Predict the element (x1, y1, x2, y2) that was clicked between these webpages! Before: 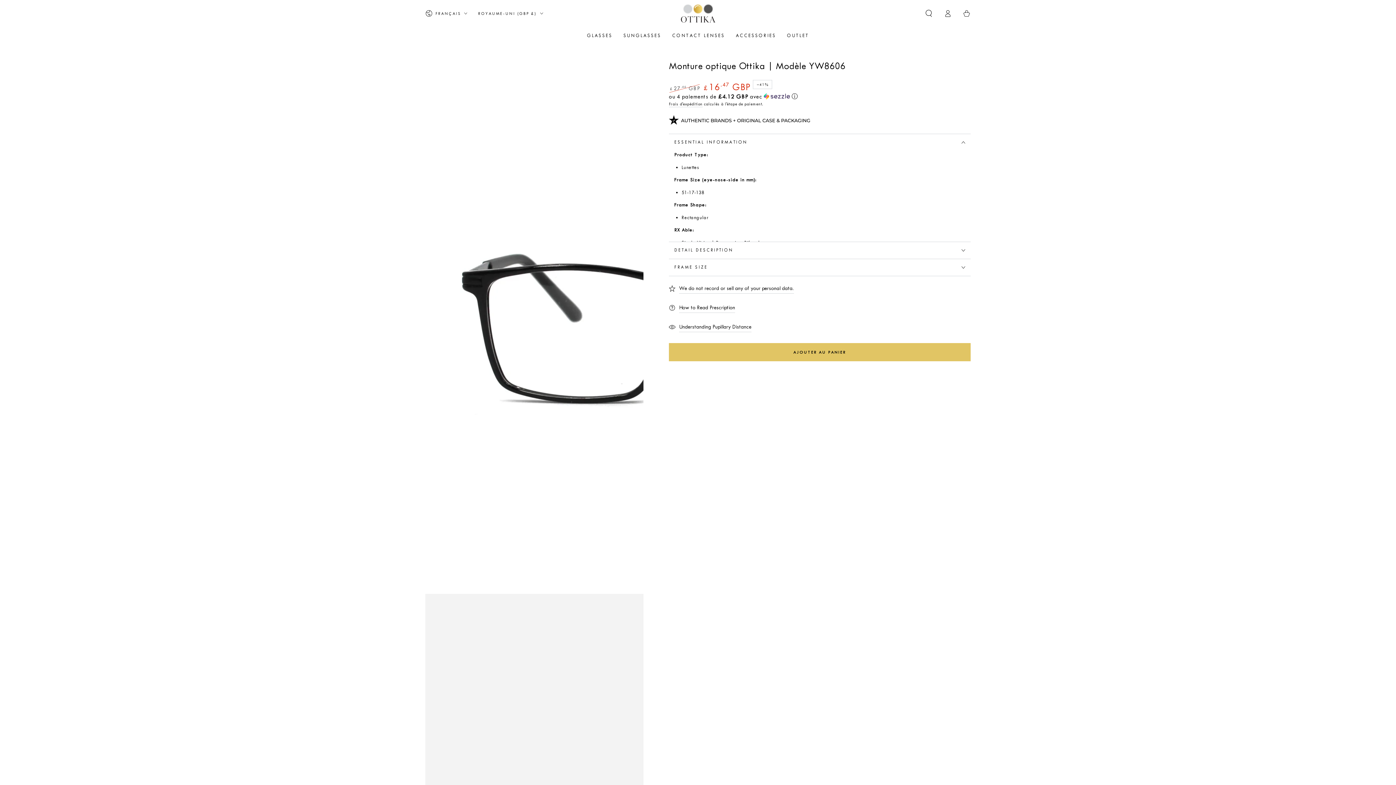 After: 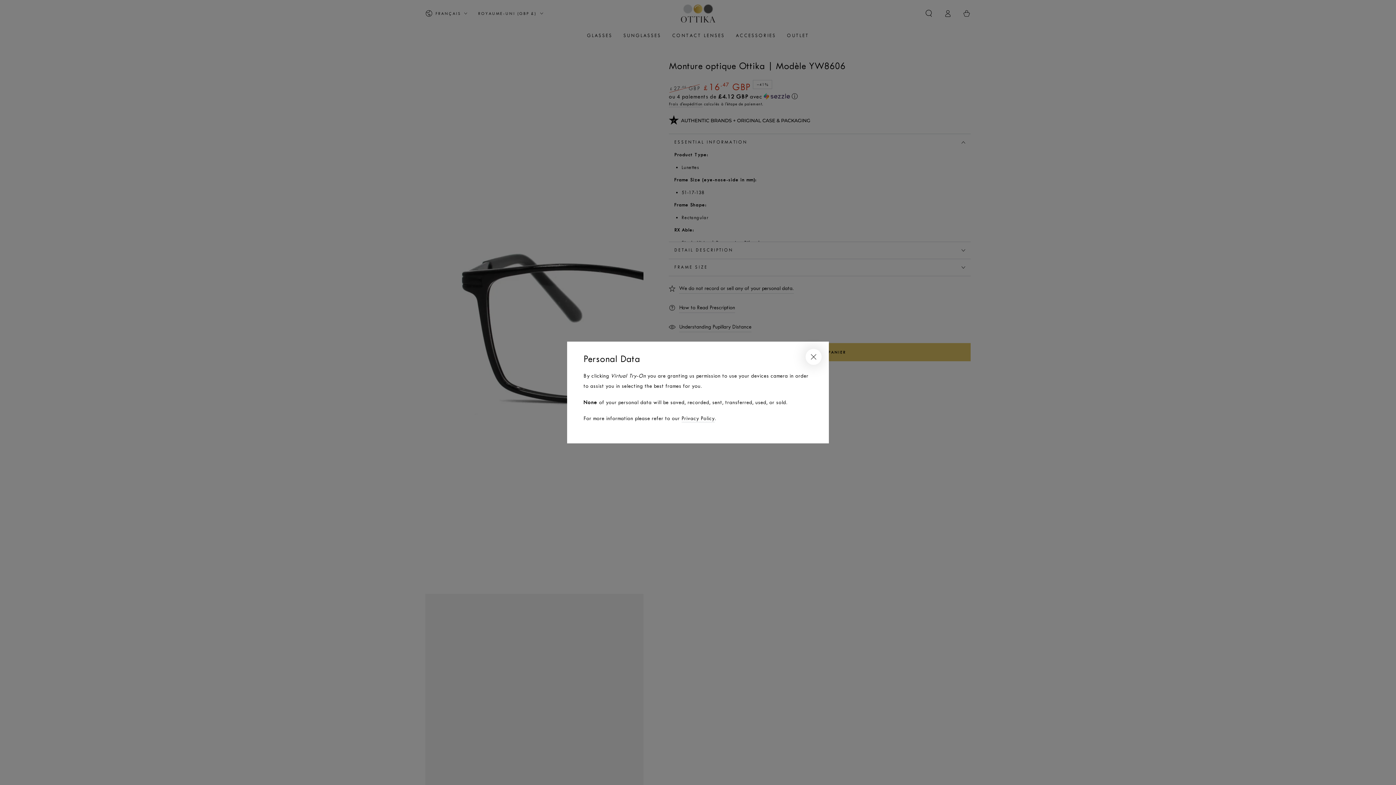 Action: label: We do not record or sell any of your personal data. bbox: (669, 283, 794, 293)